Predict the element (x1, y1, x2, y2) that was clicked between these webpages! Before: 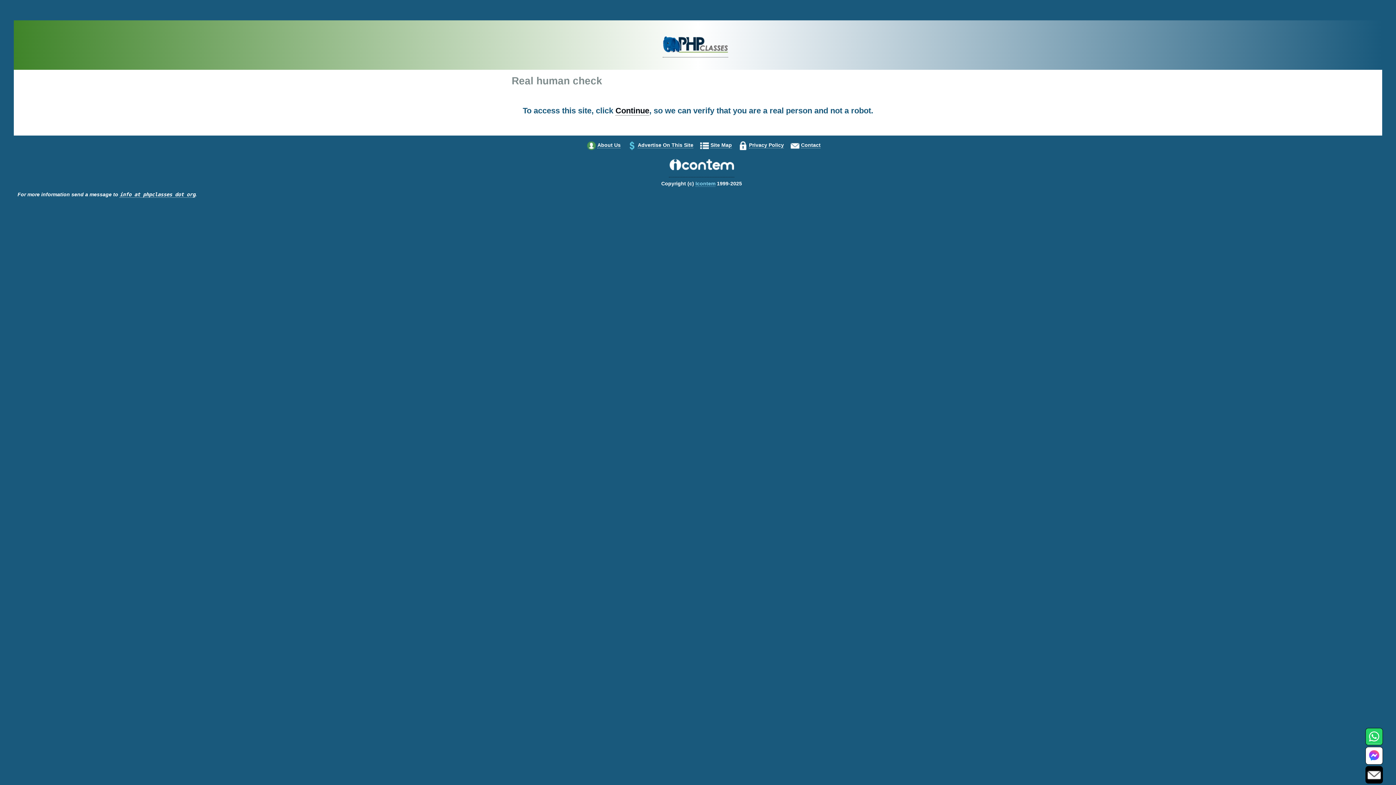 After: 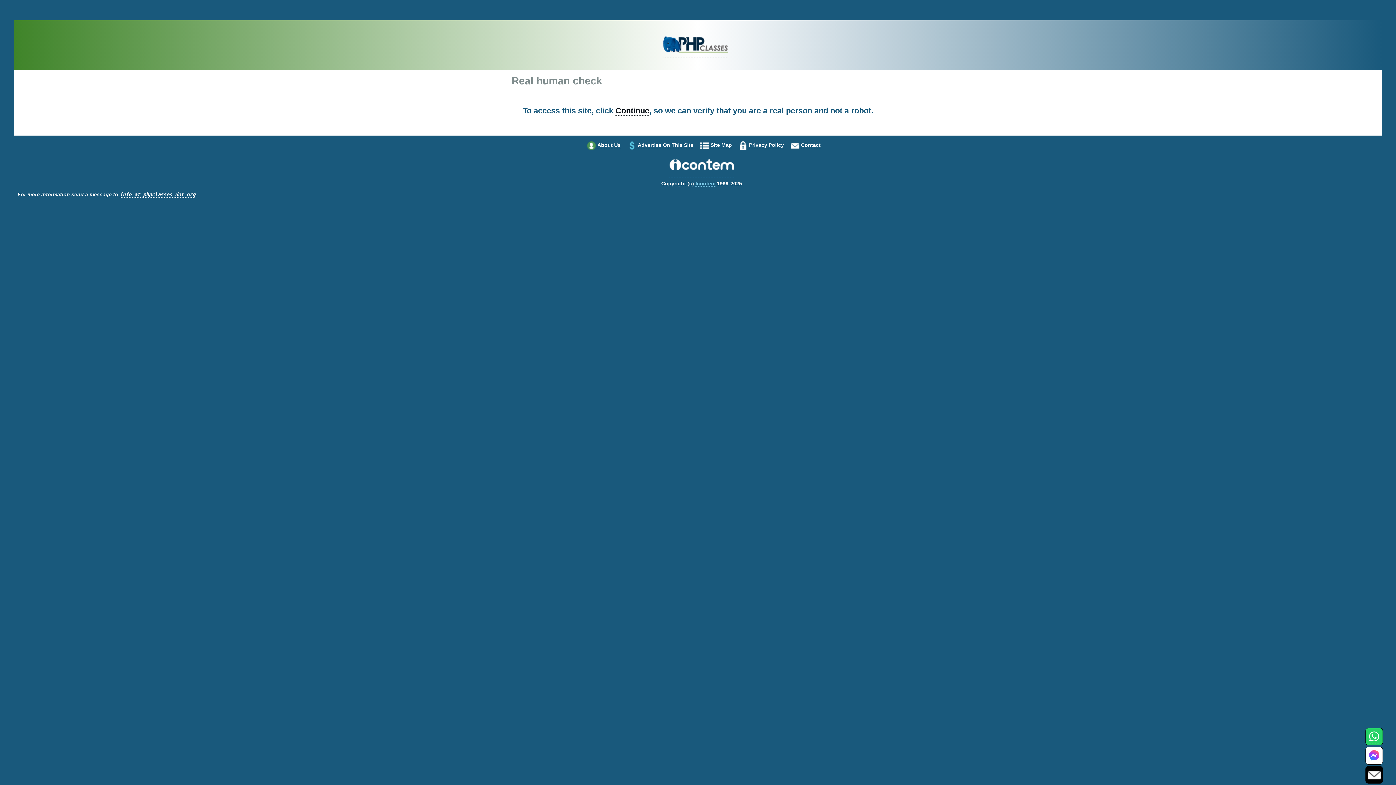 Action: bbox: (1368, 757, 1381, 763)